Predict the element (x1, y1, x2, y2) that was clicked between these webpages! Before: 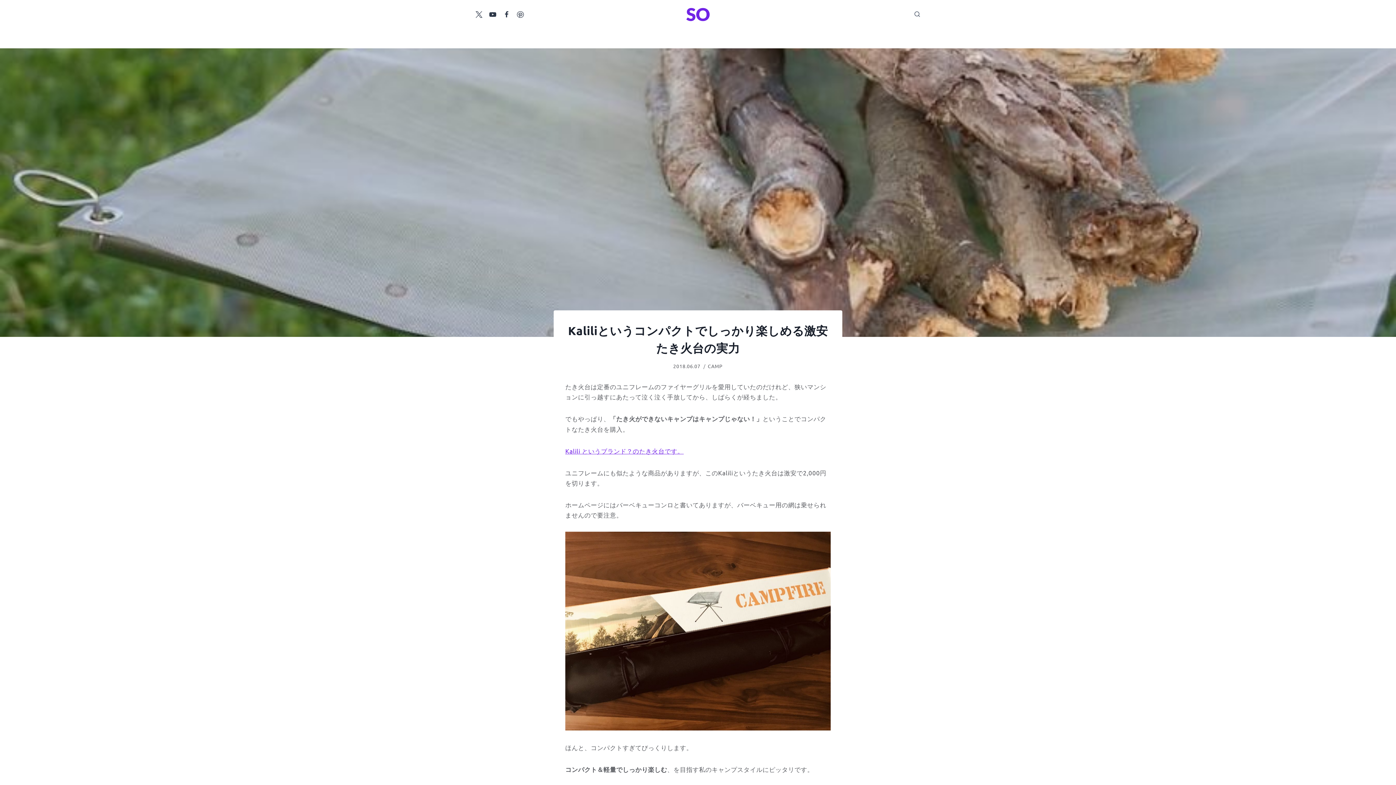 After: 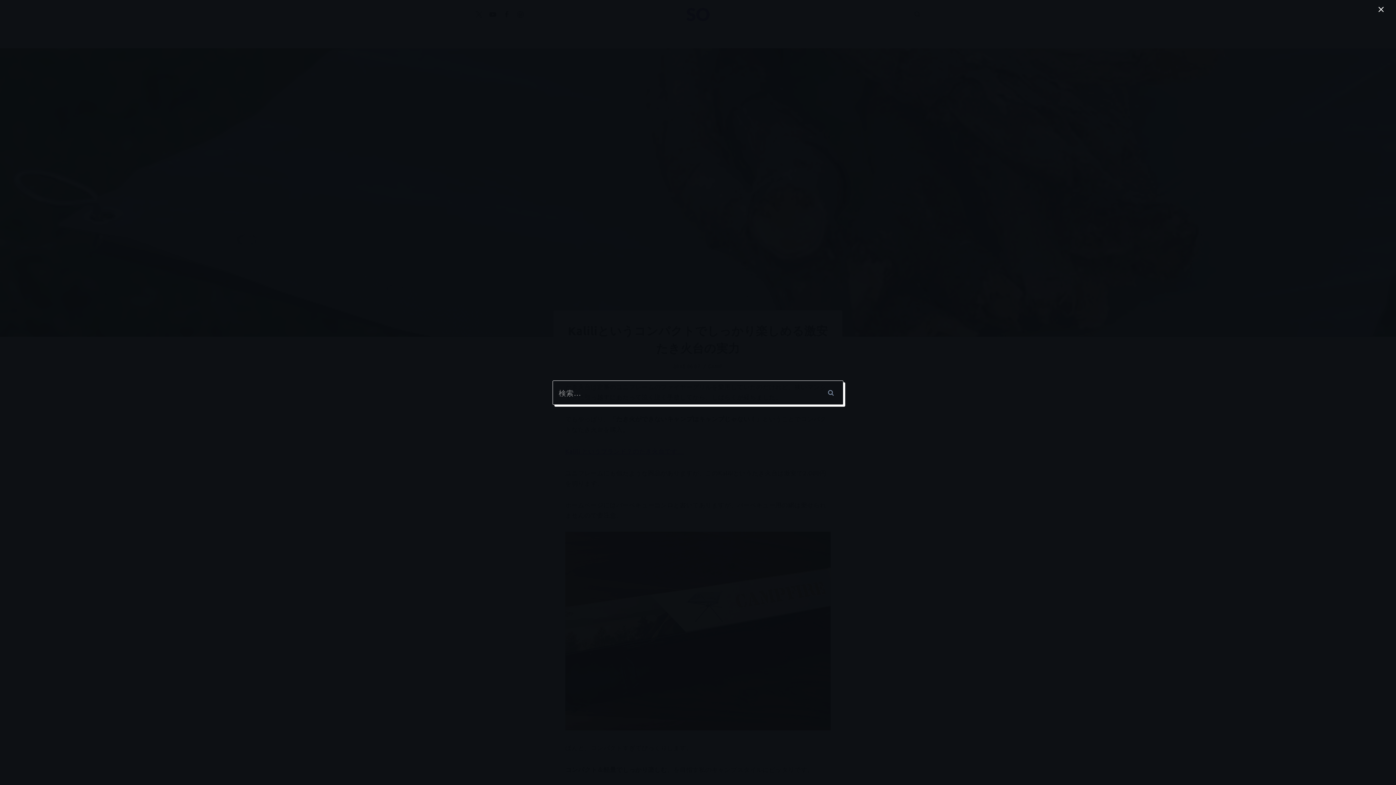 Action: bbox: (910, 8, 924, 21) label: 検索フォームを表示